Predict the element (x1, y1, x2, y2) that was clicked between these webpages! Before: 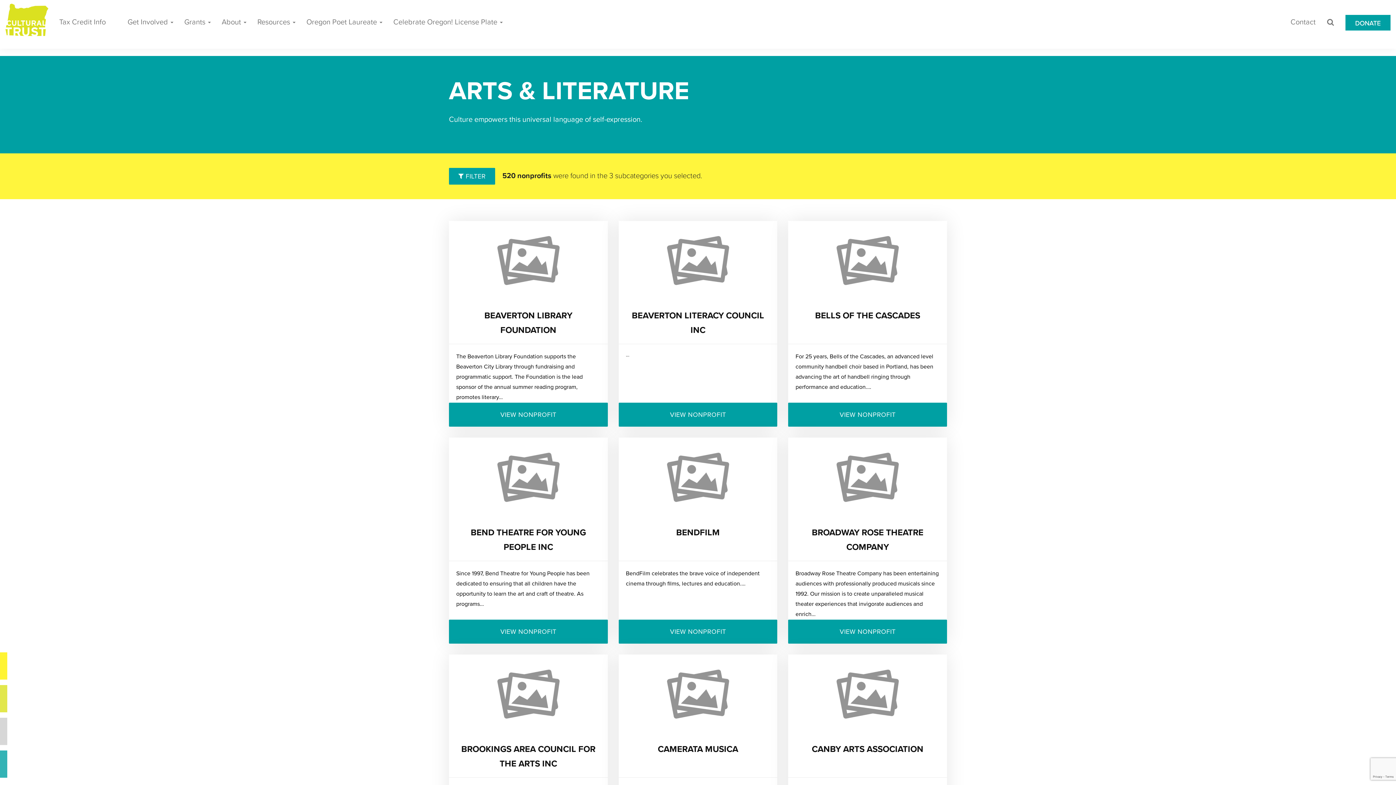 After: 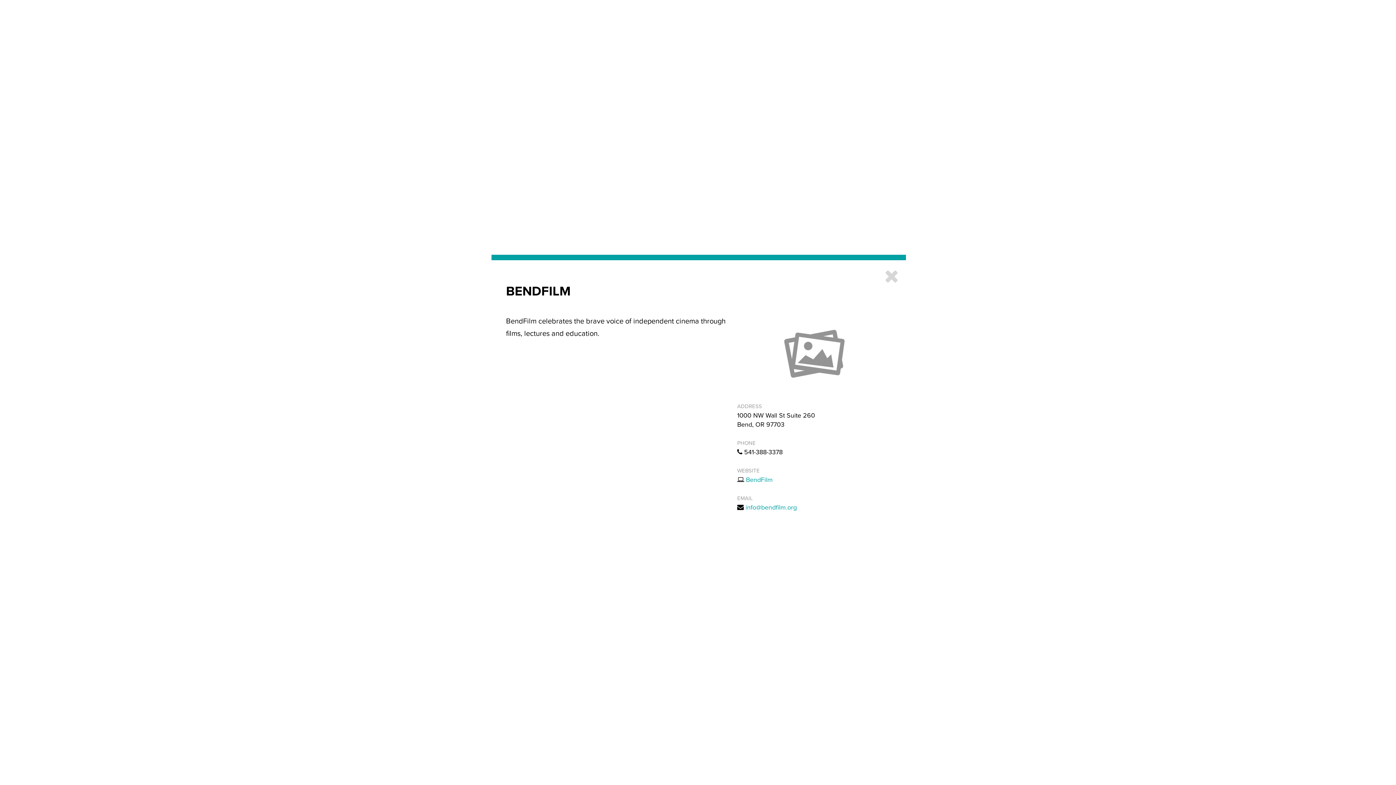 Action: label: BENDFILM bbox: (676, 527, 719, 538)